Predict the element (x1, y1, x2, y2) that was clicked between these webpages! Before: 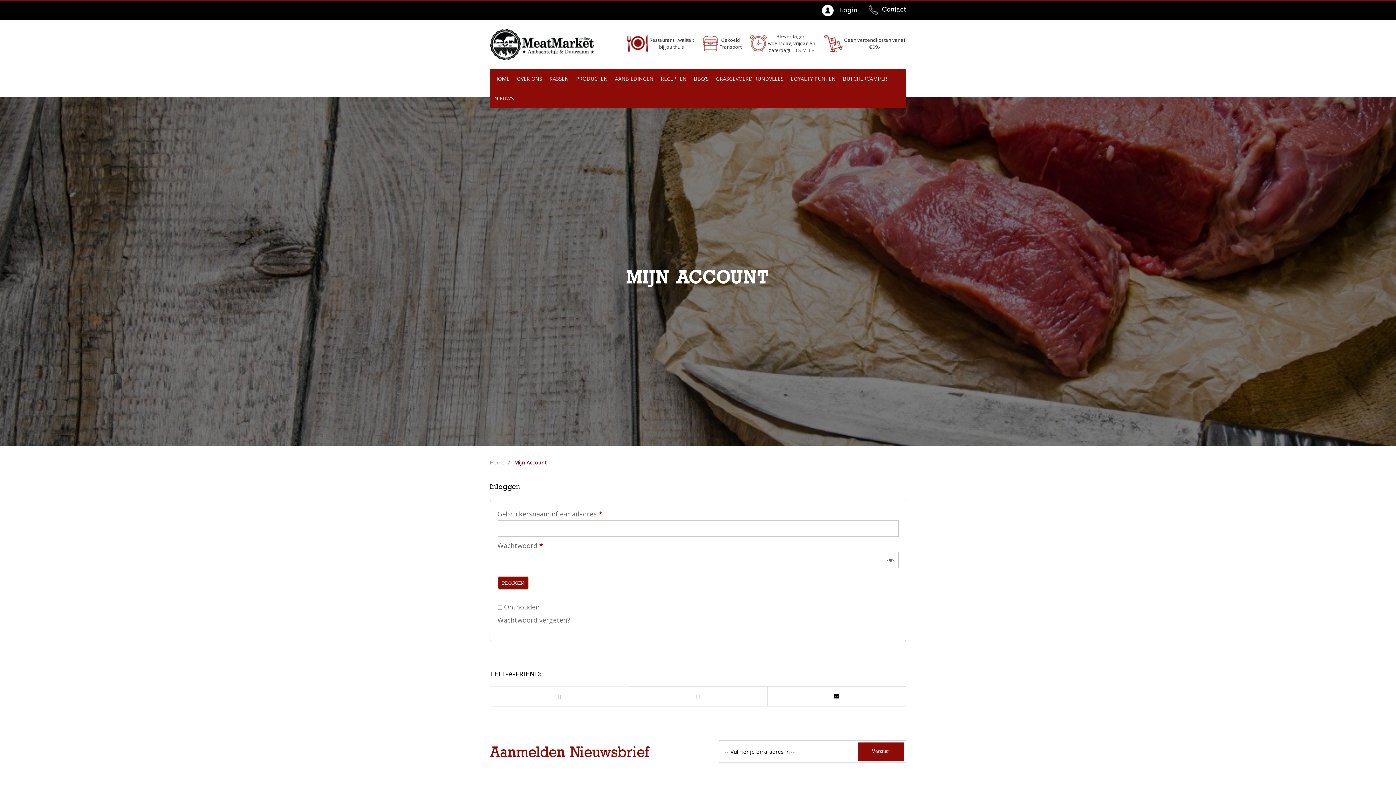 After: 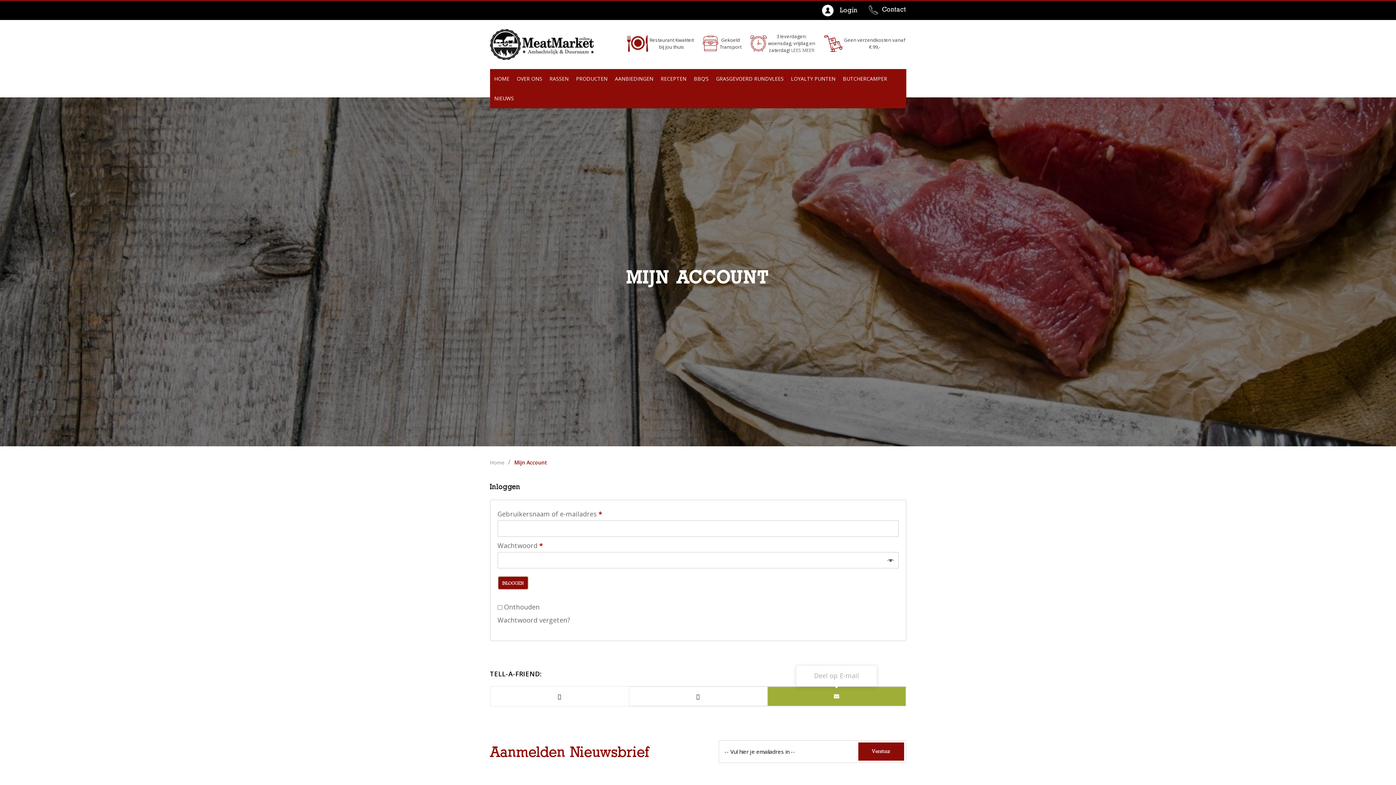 Action: bbox: (767, 687, 905, 706)